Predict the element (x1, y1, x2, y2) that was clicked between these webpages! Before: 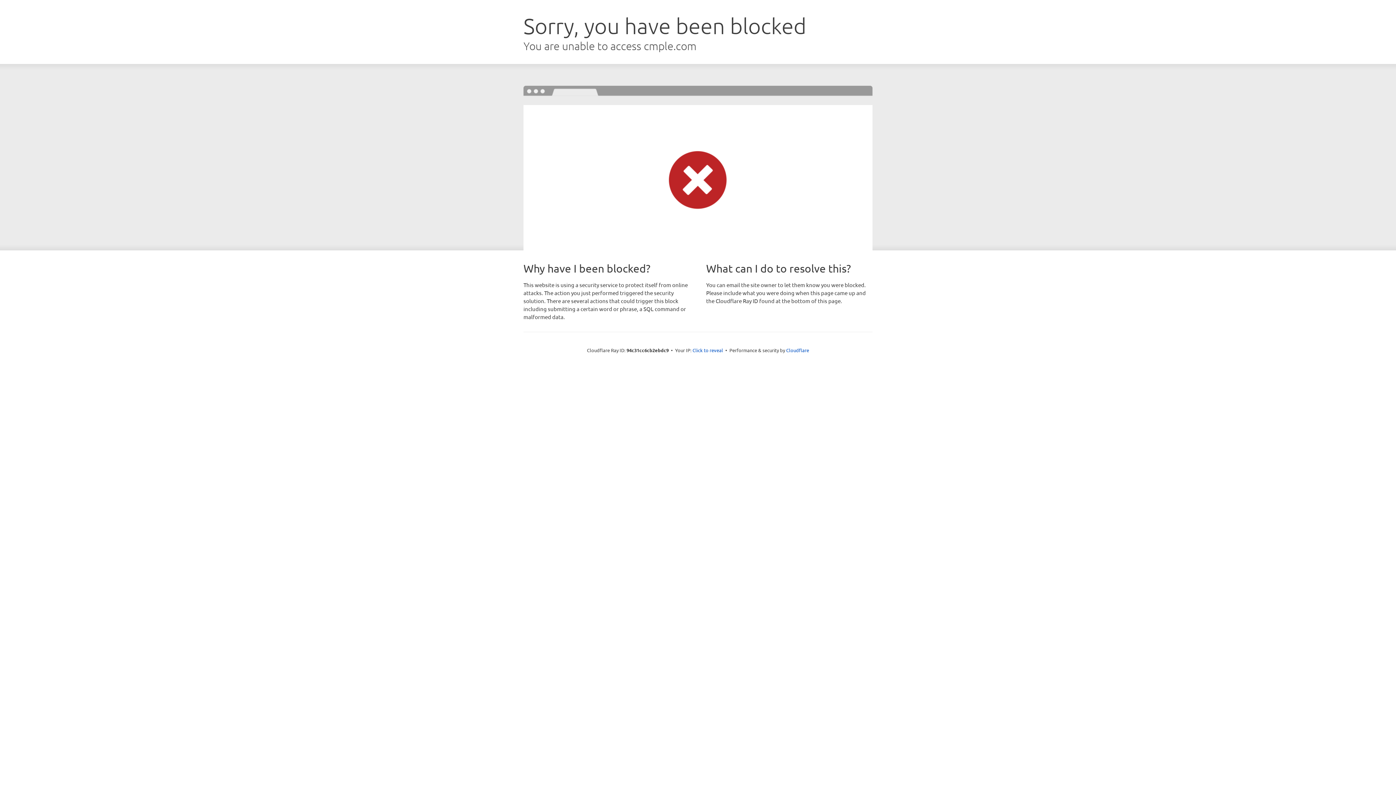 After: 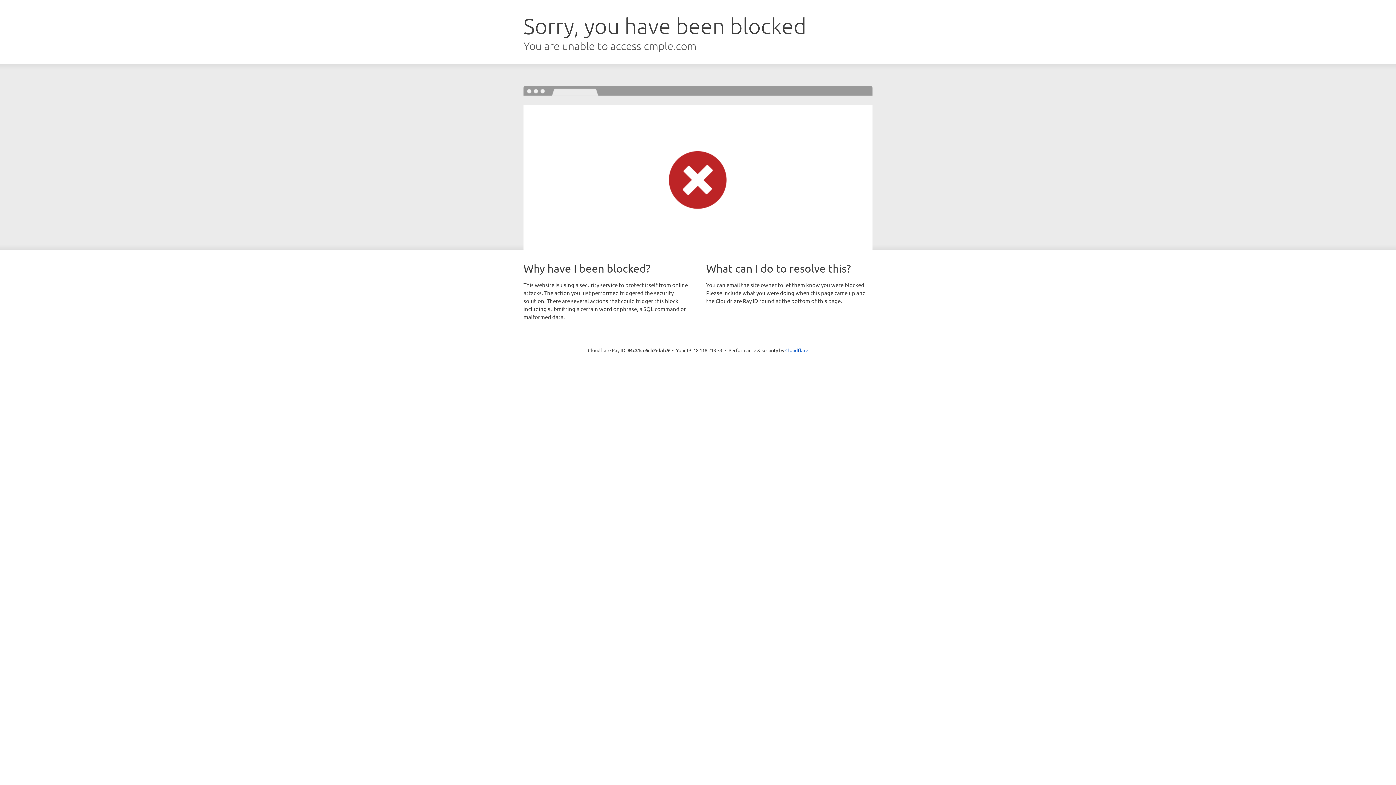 Action: label: Click to reveal bbox: (692, 346, 723, 353)